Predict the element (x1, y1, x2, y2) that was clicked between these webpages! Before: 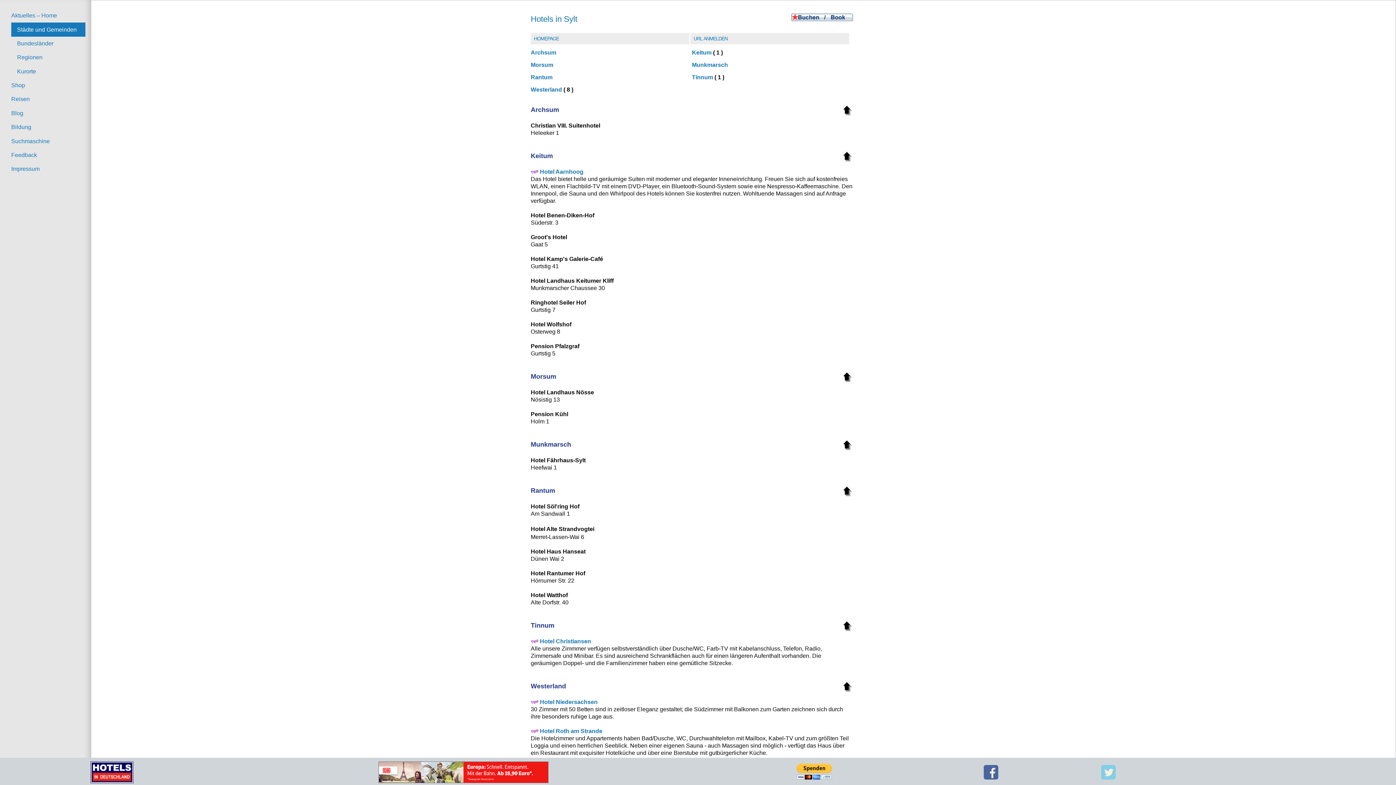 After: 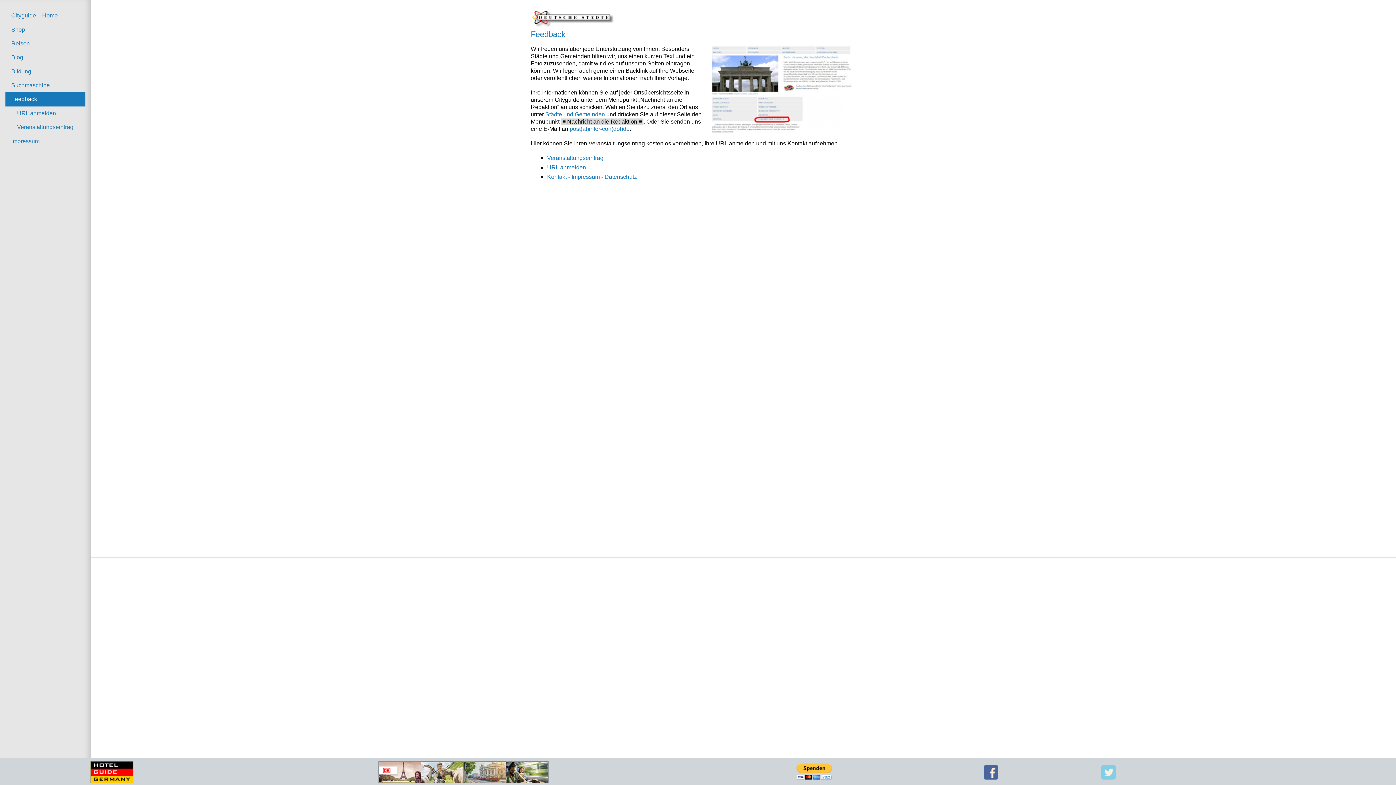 Action: label: Feedback bbox: (5, 148, 85, 162)